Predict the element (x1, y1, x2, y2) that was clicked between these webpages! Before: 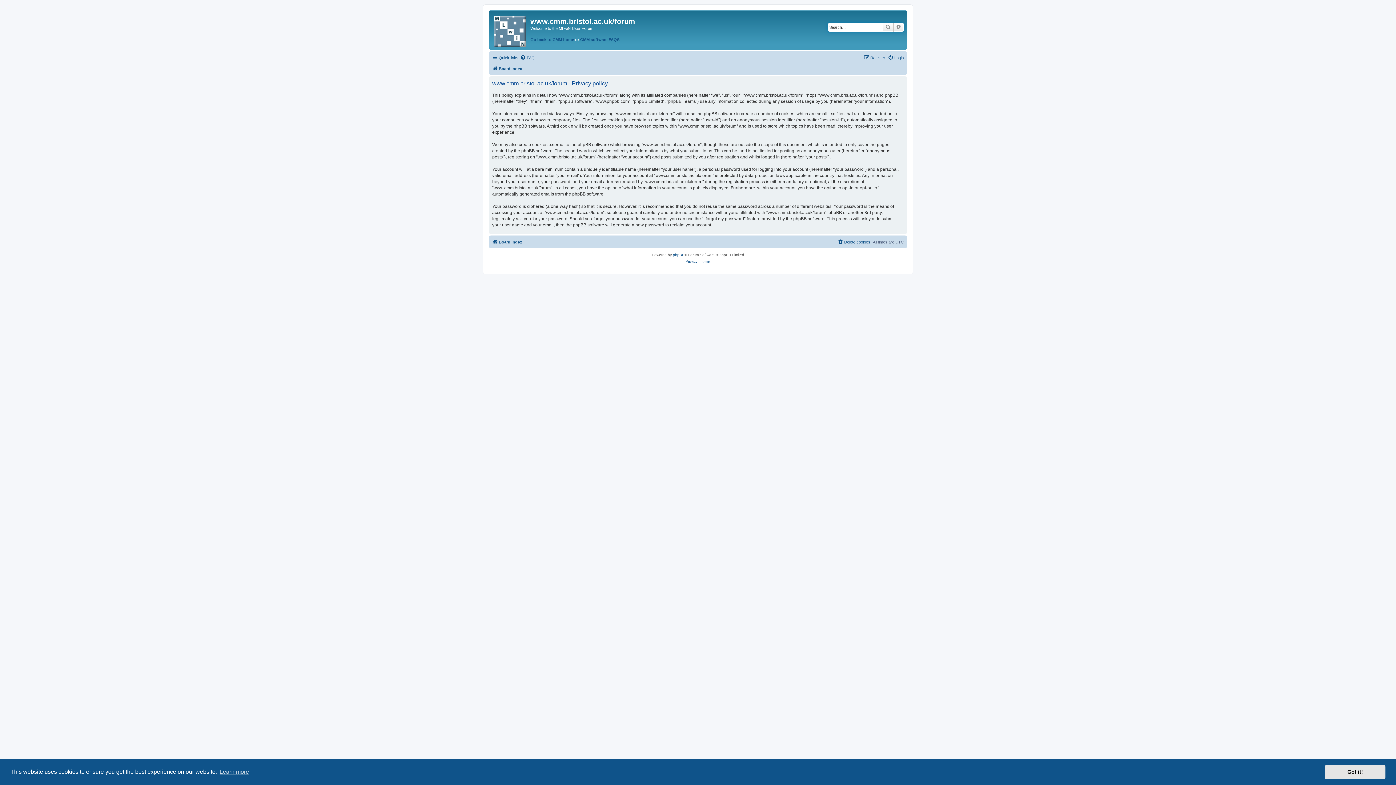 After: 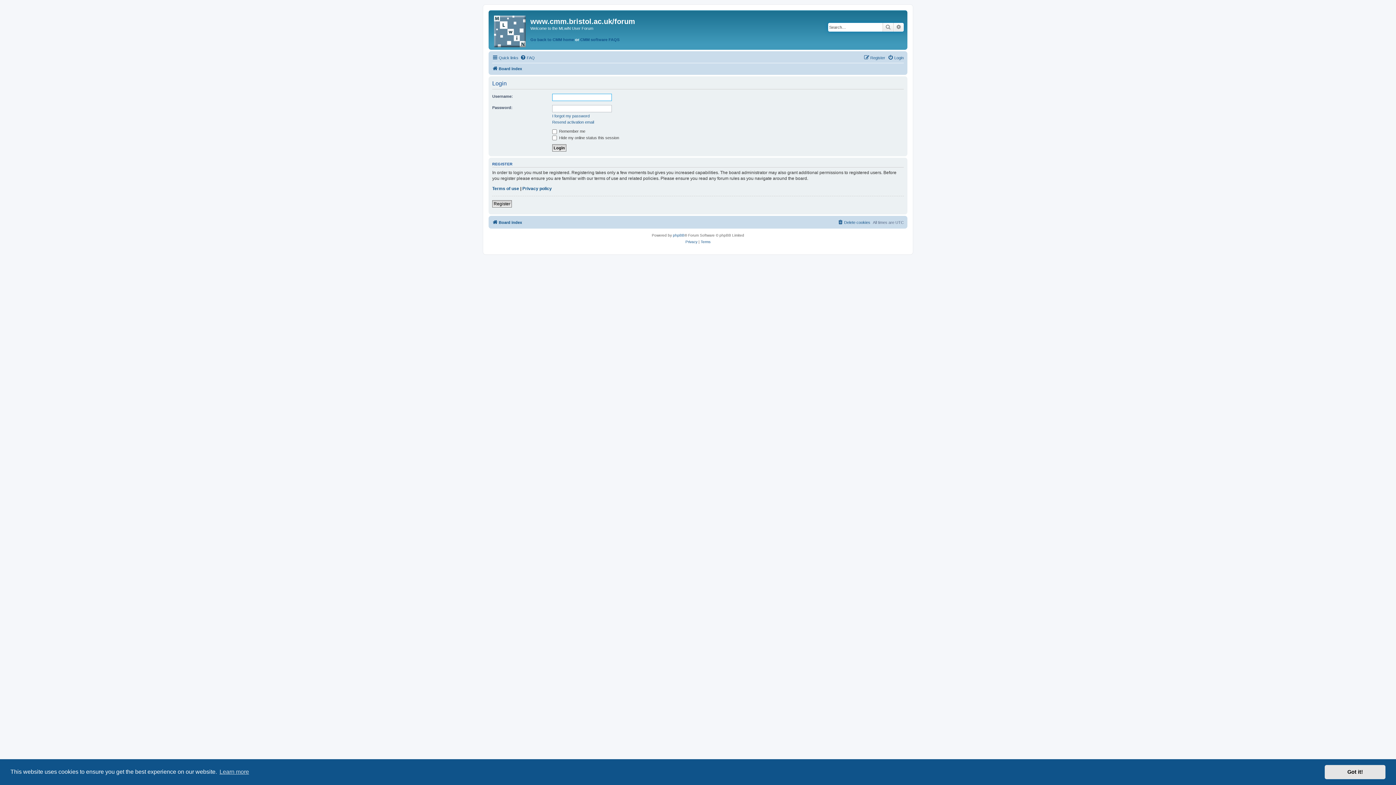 Action: label: Login bbox: (888, 53, 904, 62)